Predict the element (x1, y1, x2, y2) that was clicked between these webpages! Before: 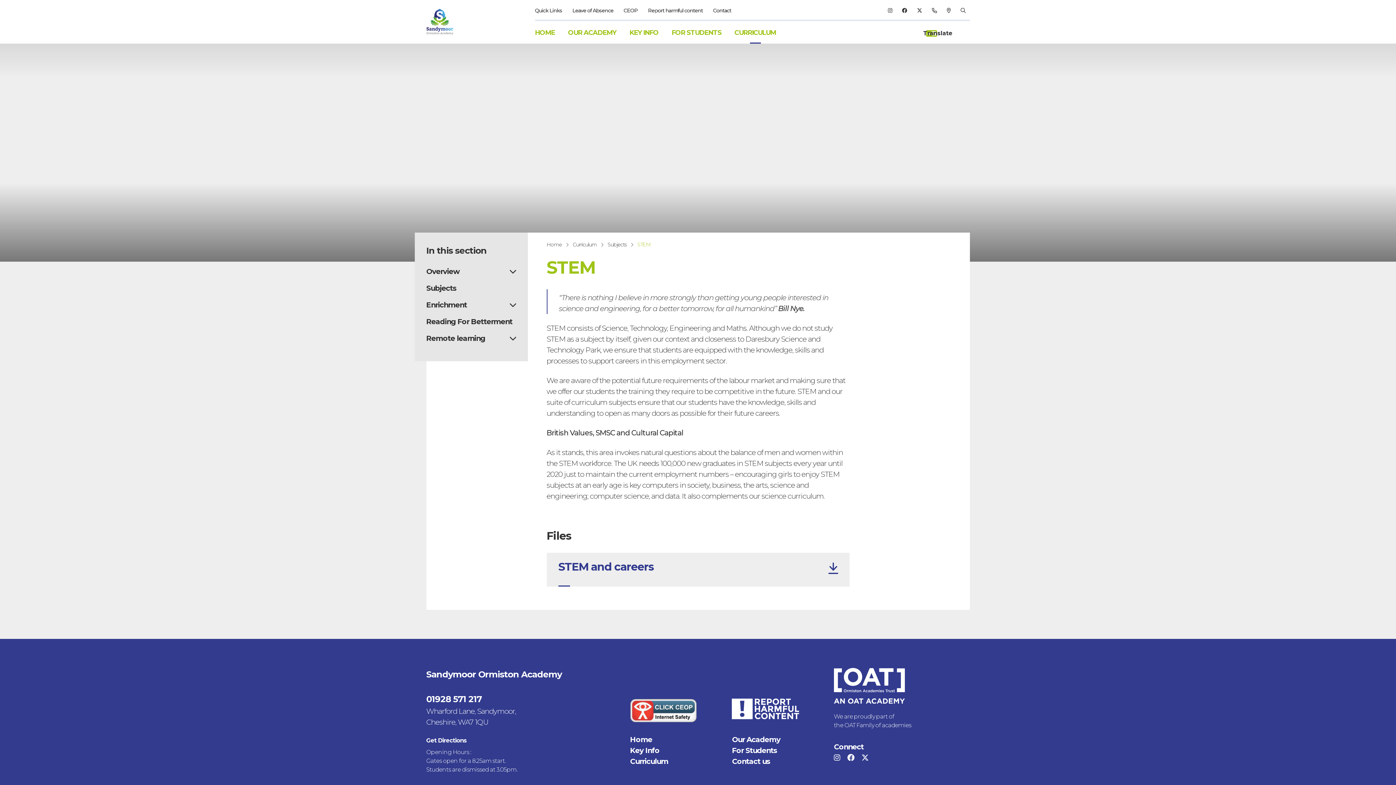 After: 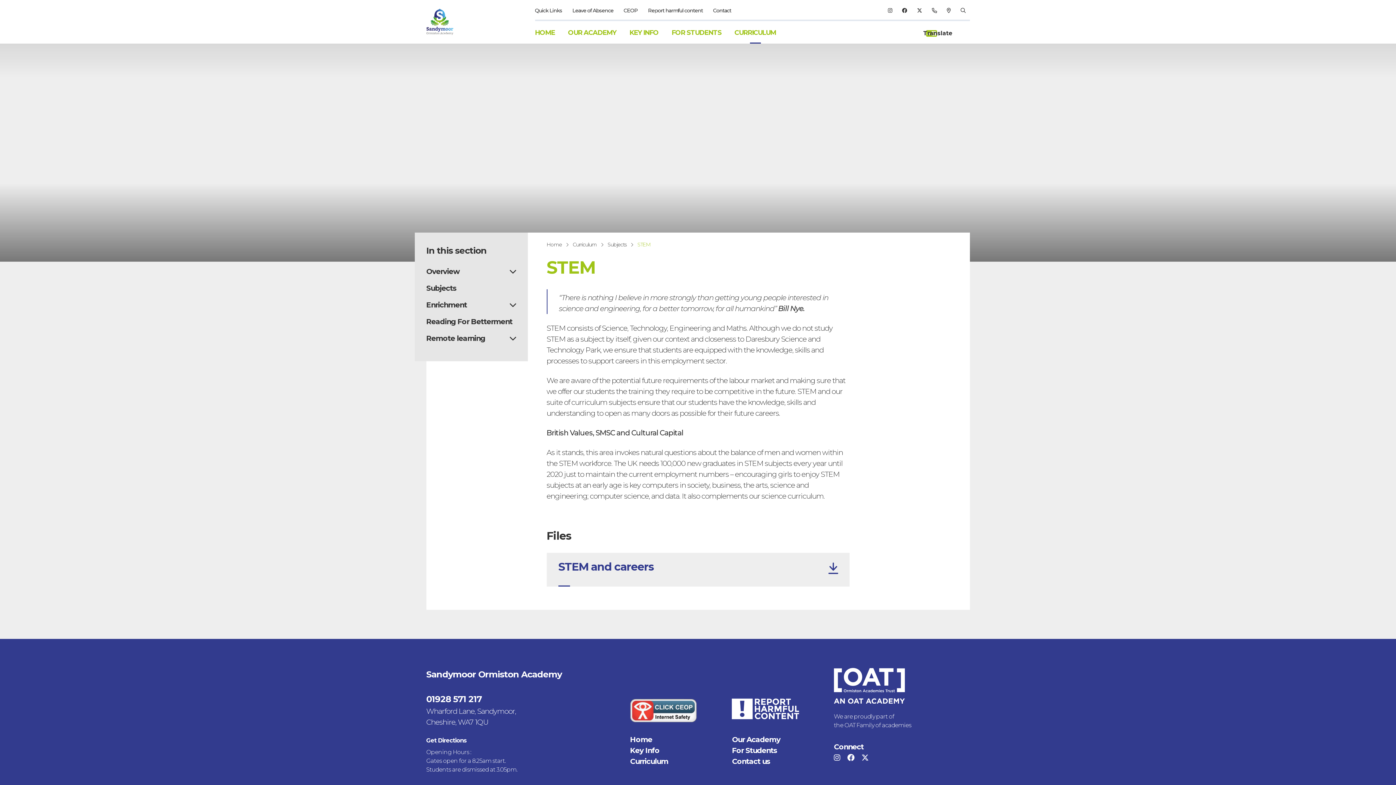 Action: bbox: (546, 553, 849, 586) label: STEM and careers